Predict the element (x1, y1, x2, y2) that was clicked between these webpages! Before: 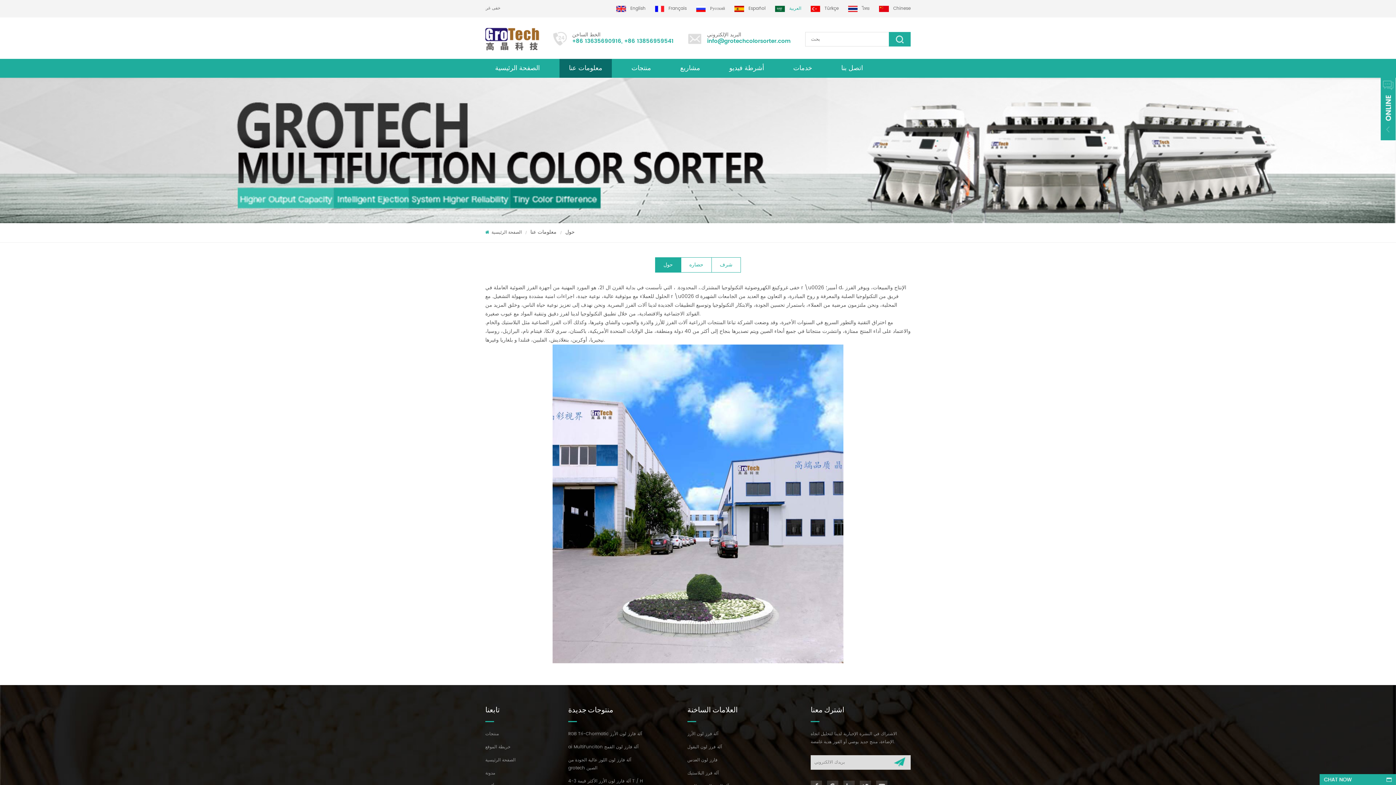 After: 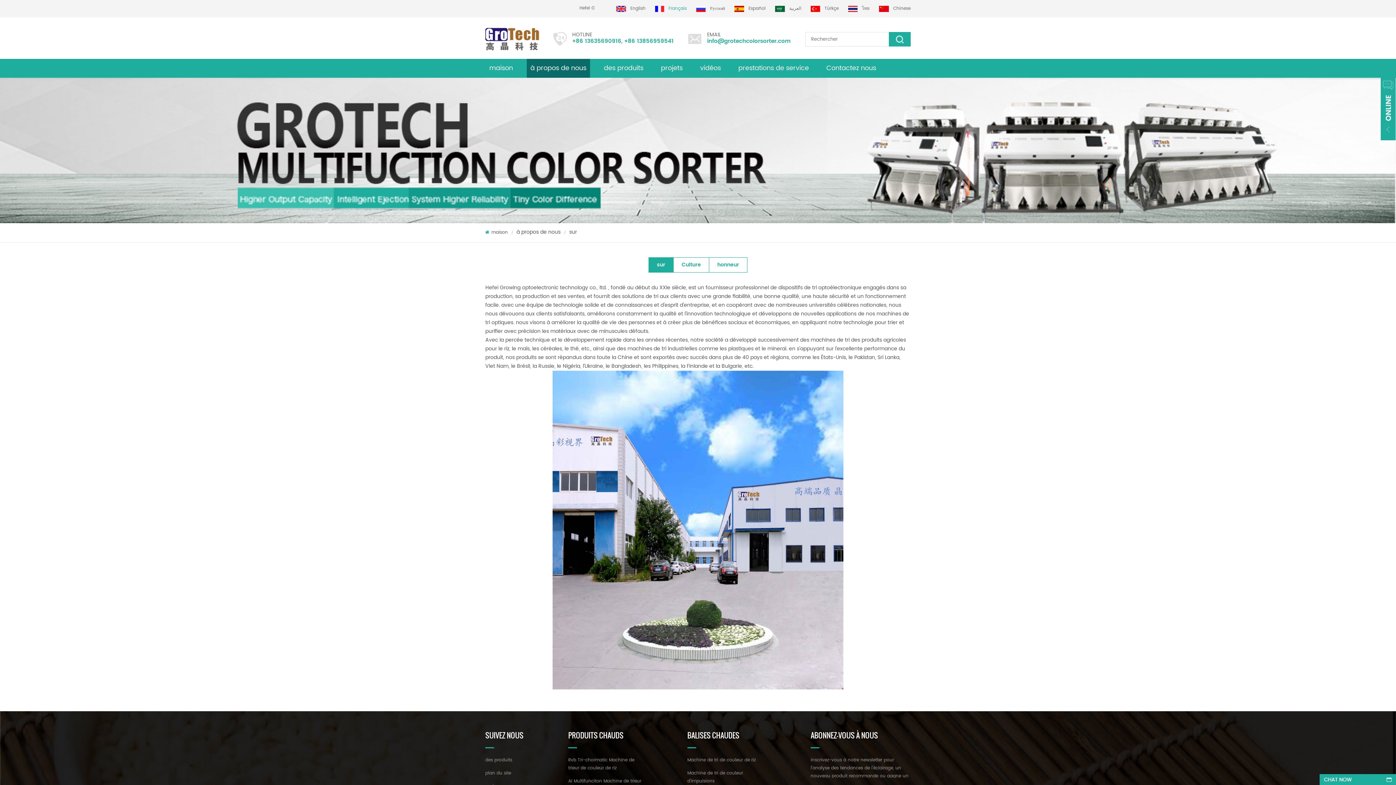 Action: bbox: (655, 4, 686, 12) label: Français